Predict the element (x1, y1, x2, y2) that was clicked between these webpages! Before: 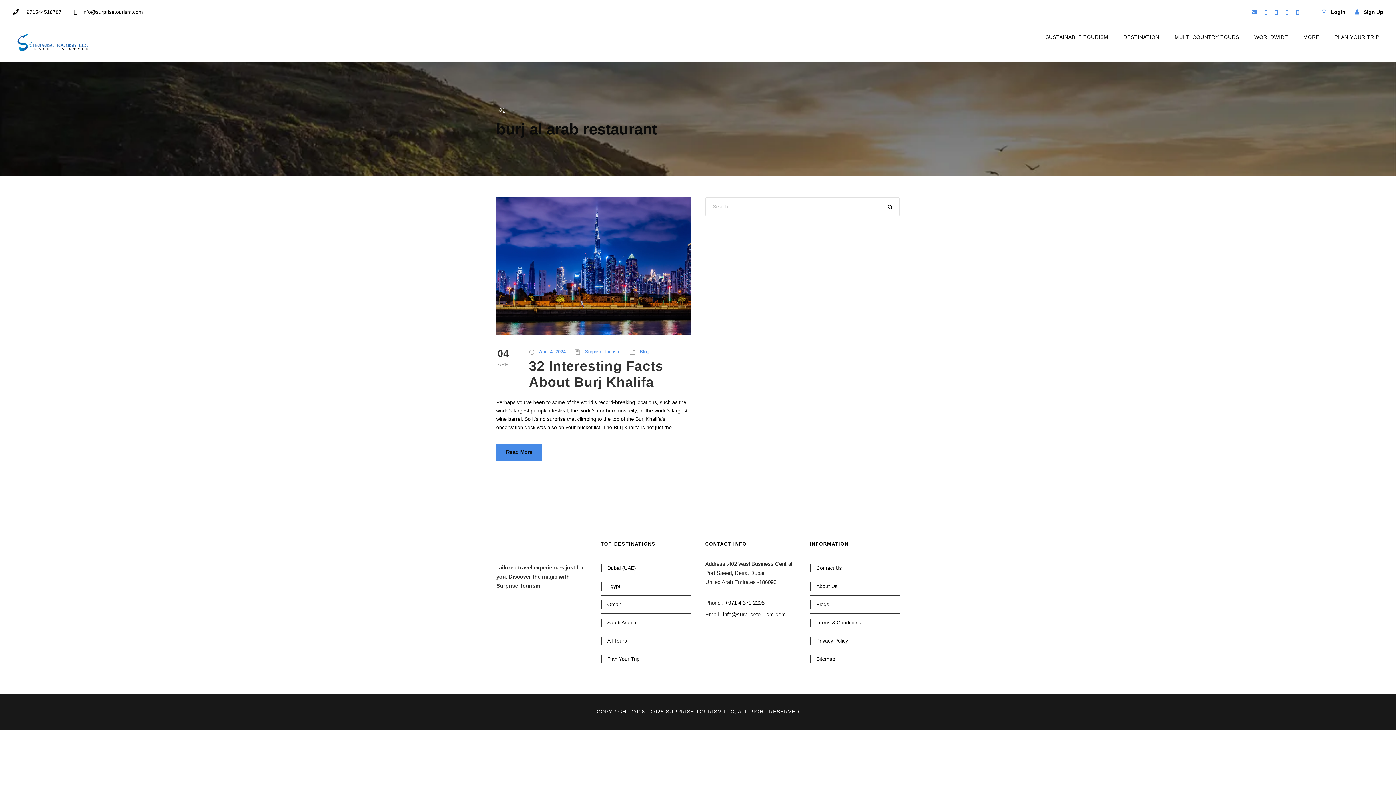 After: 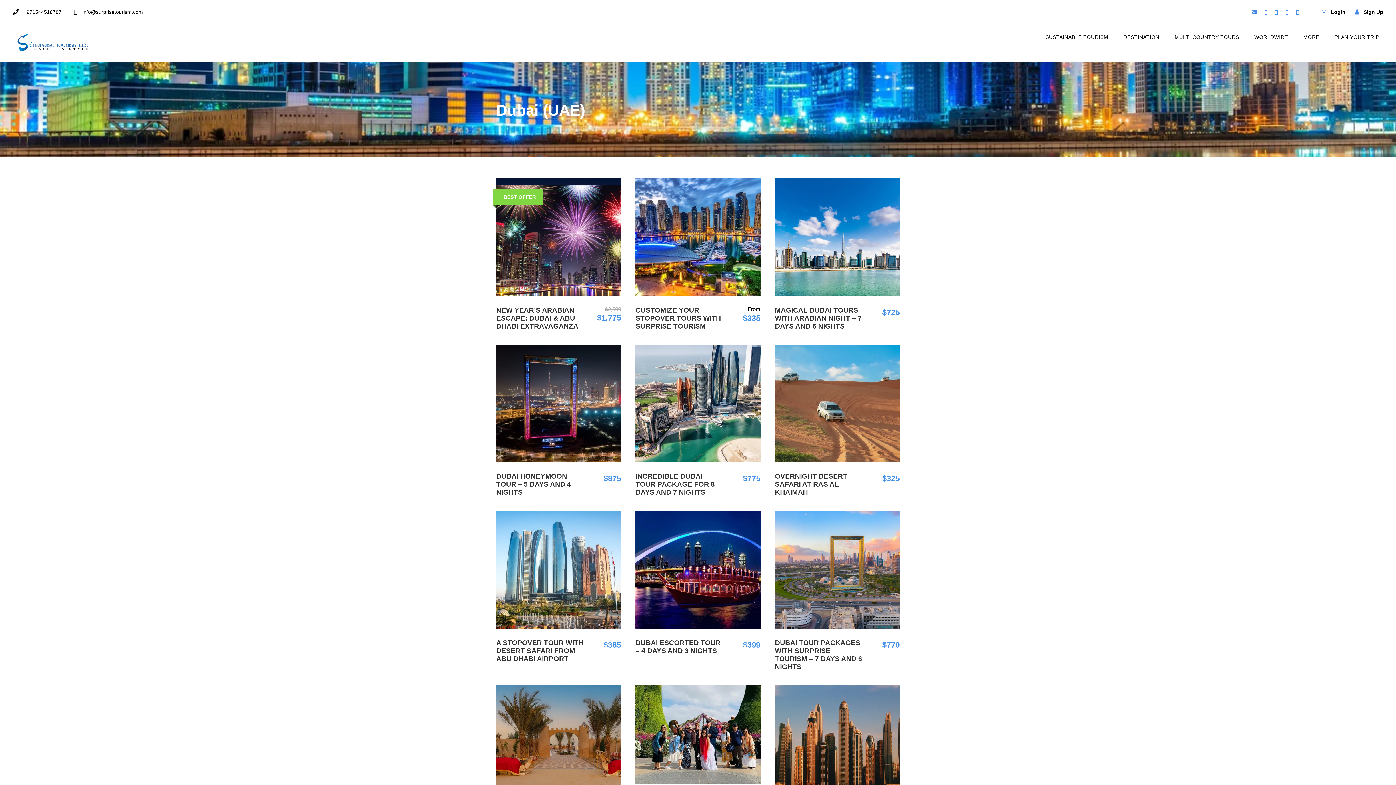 Action: bbox: (600, 564, 636, 572) label: Dubai (UAE)